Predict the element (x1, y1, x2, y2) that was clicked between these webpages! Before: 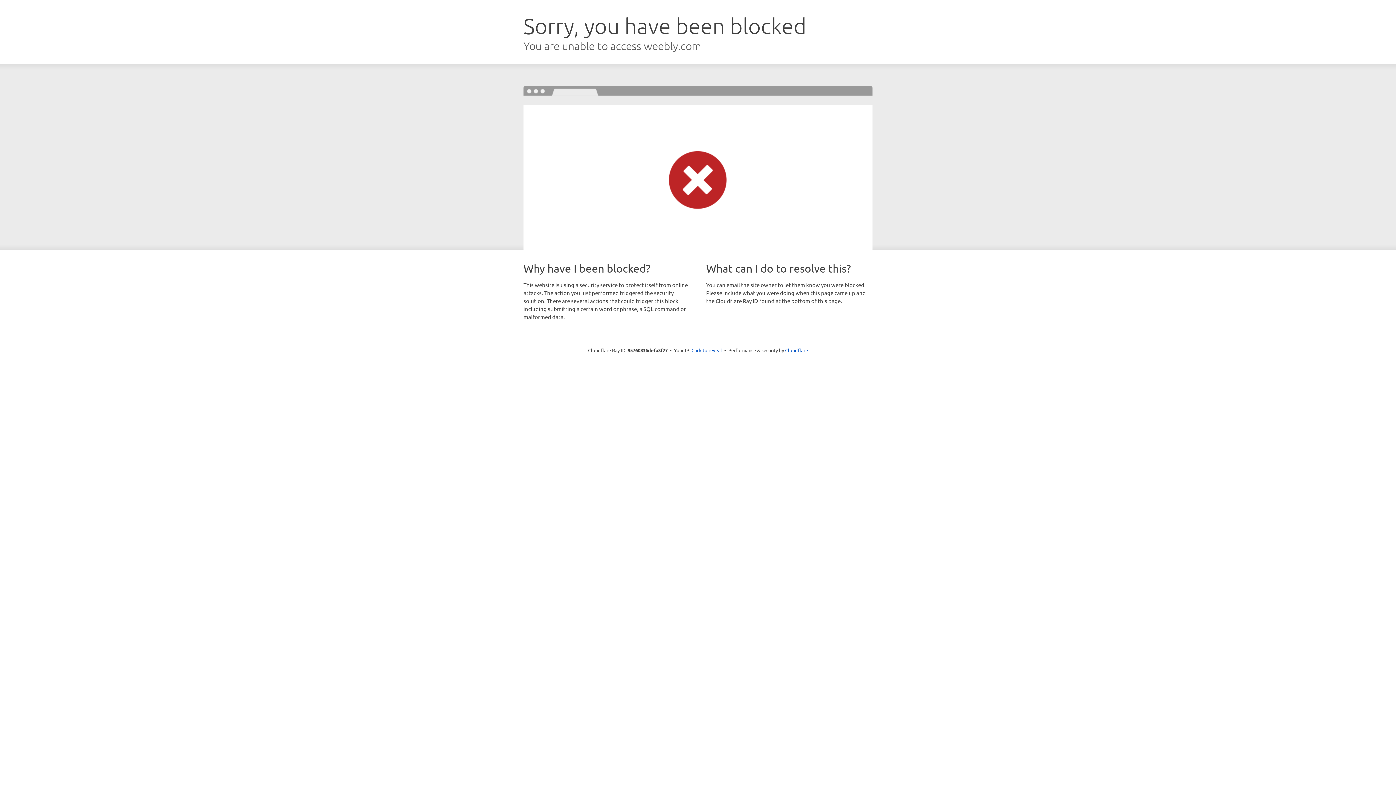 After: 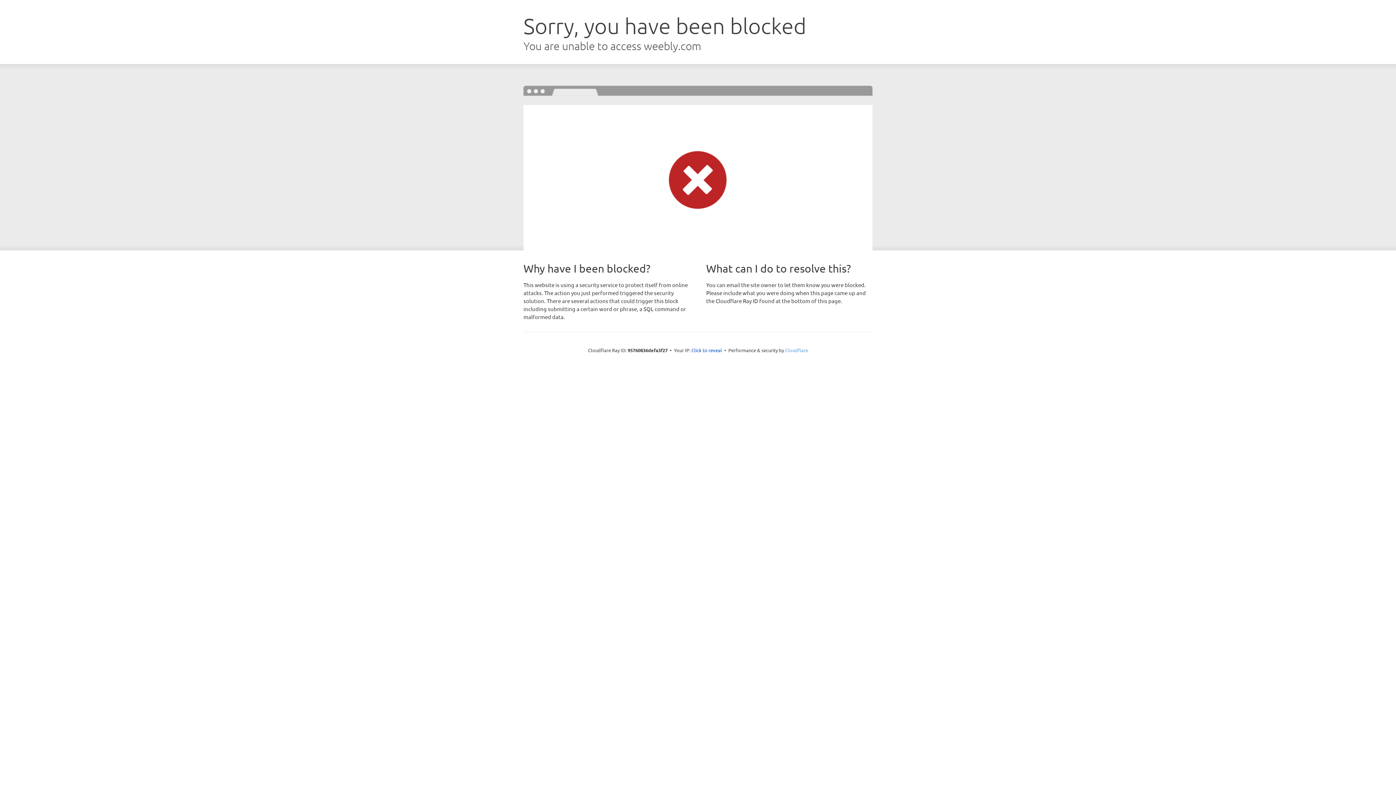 Action: label: Cloudflare bbox: (785, 347, 808, 353)